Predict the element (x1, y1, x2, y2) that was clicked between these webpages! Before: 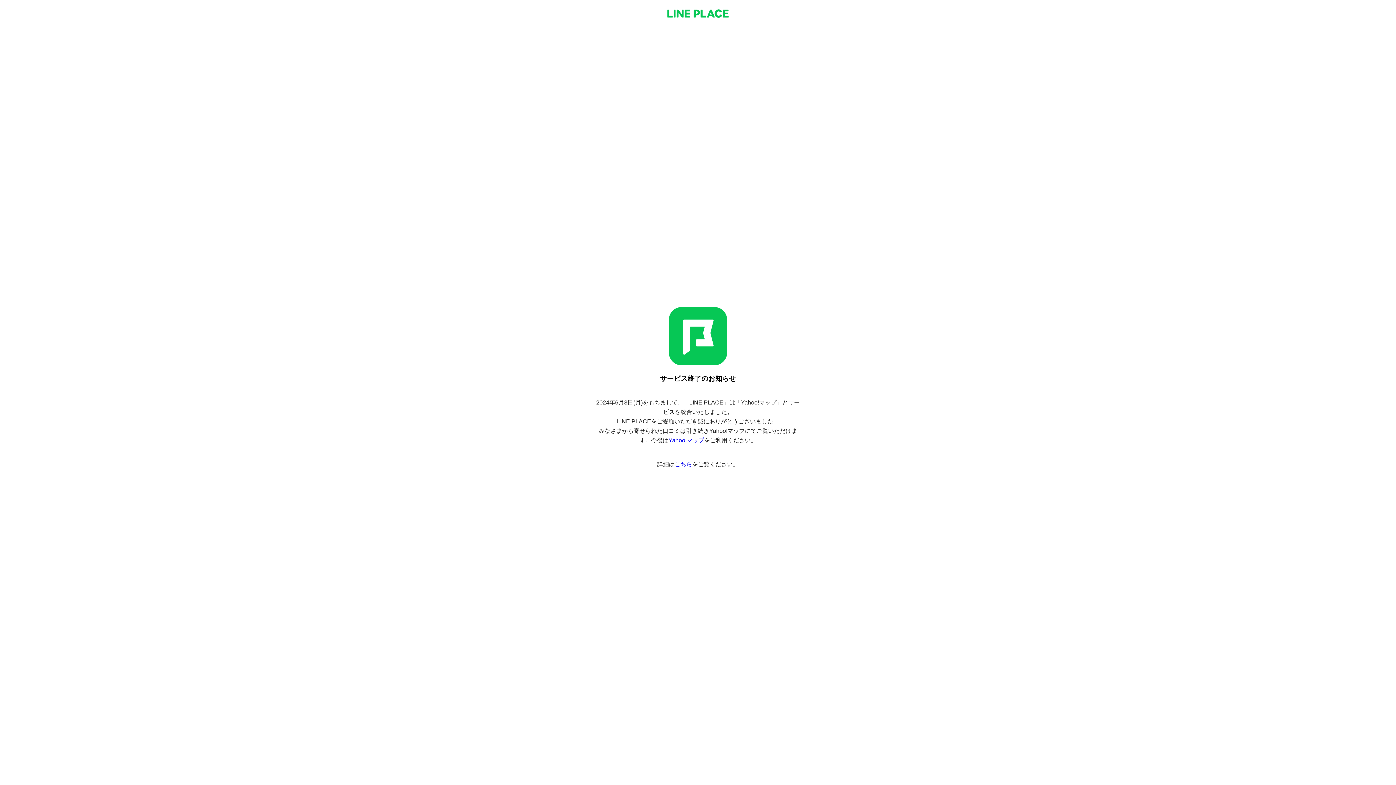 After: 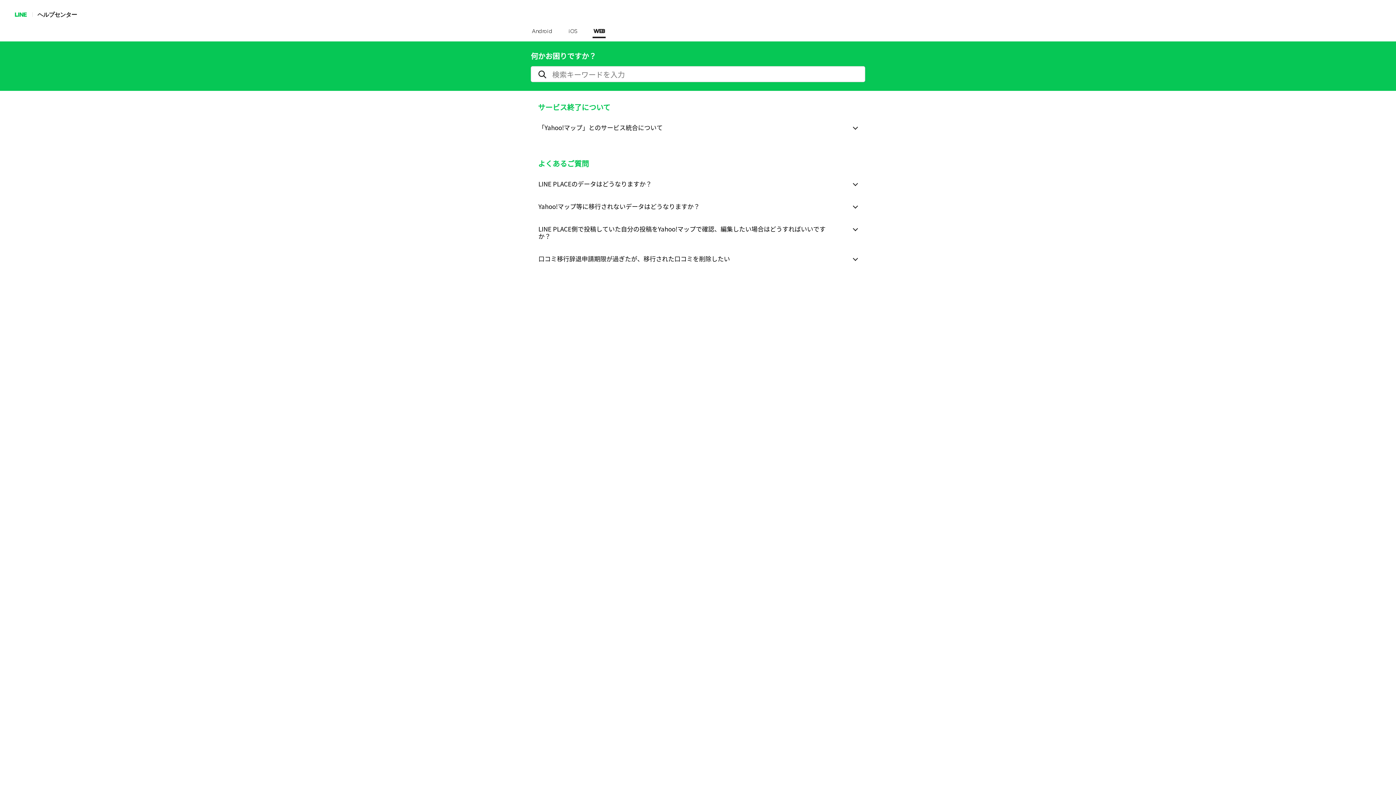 Action: label: こちら bbox: (674, 461, 692, 467)